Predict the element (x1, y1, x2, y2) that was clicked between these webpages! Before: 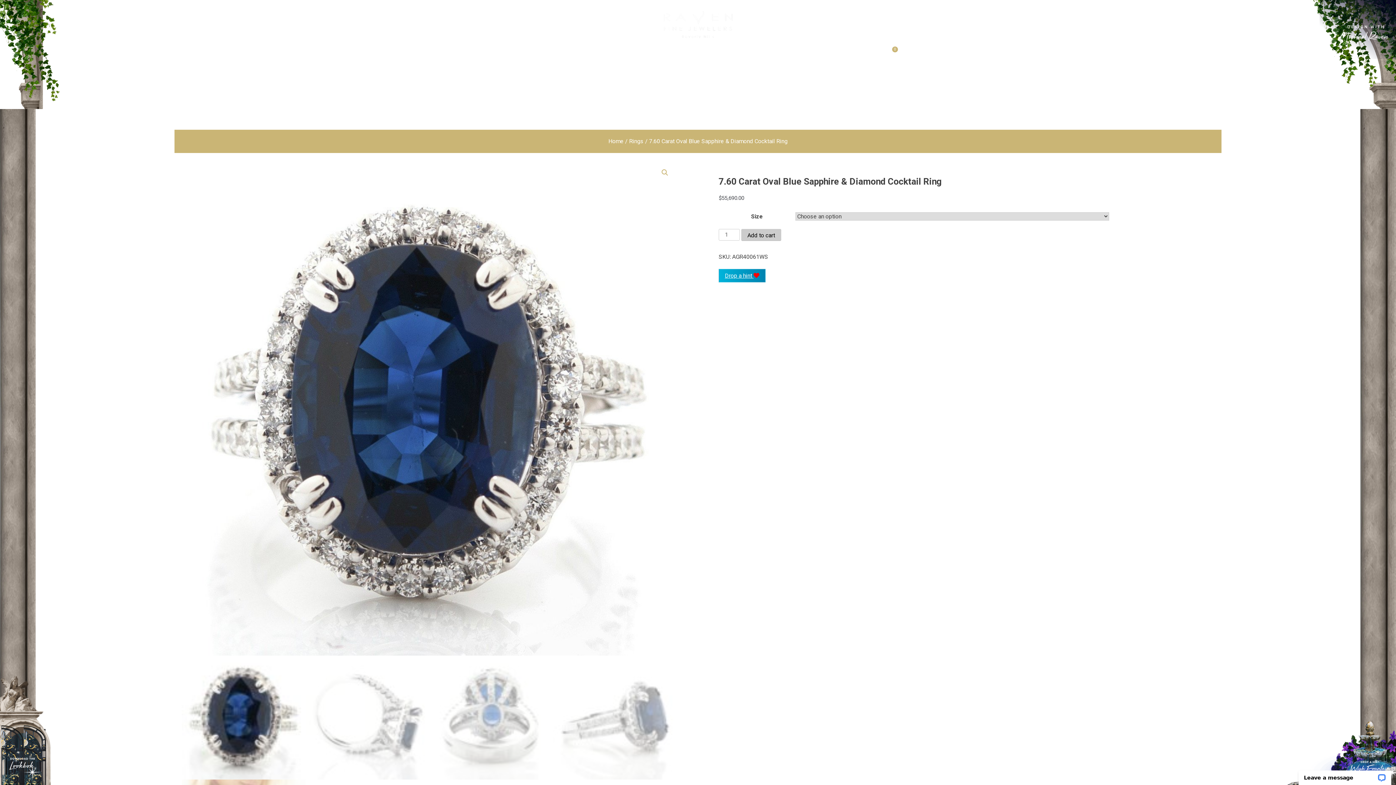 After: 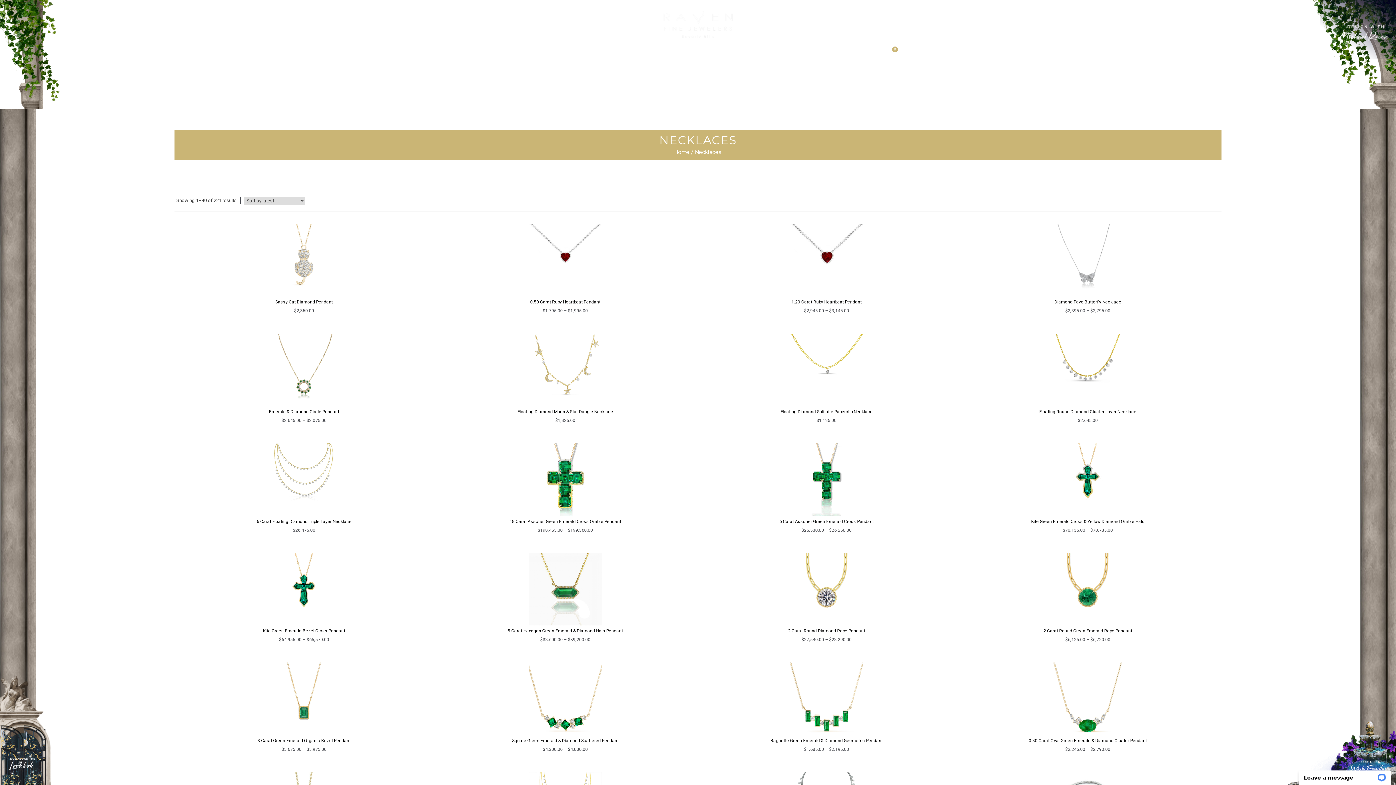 Action: label: NECKLACES bbox: (630, 60, 686, 77)